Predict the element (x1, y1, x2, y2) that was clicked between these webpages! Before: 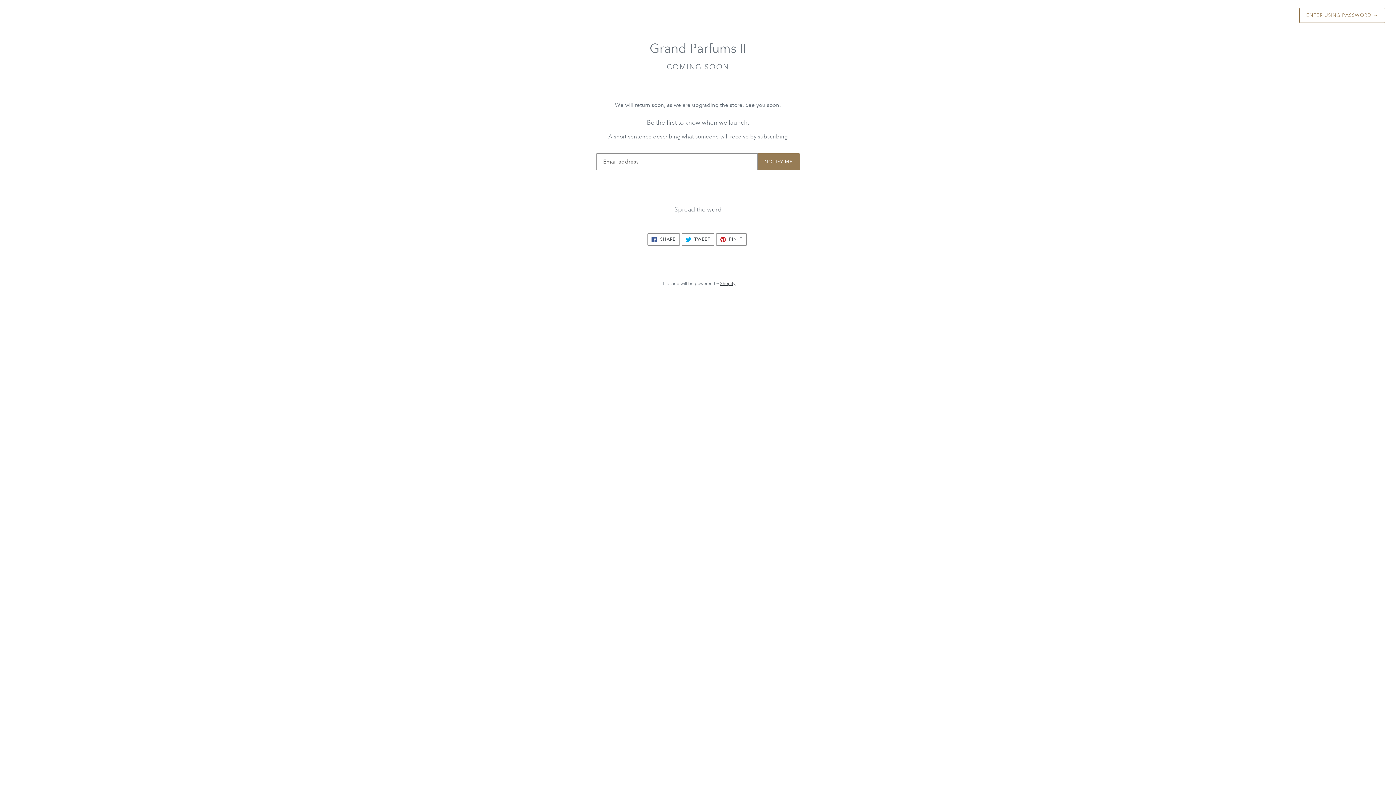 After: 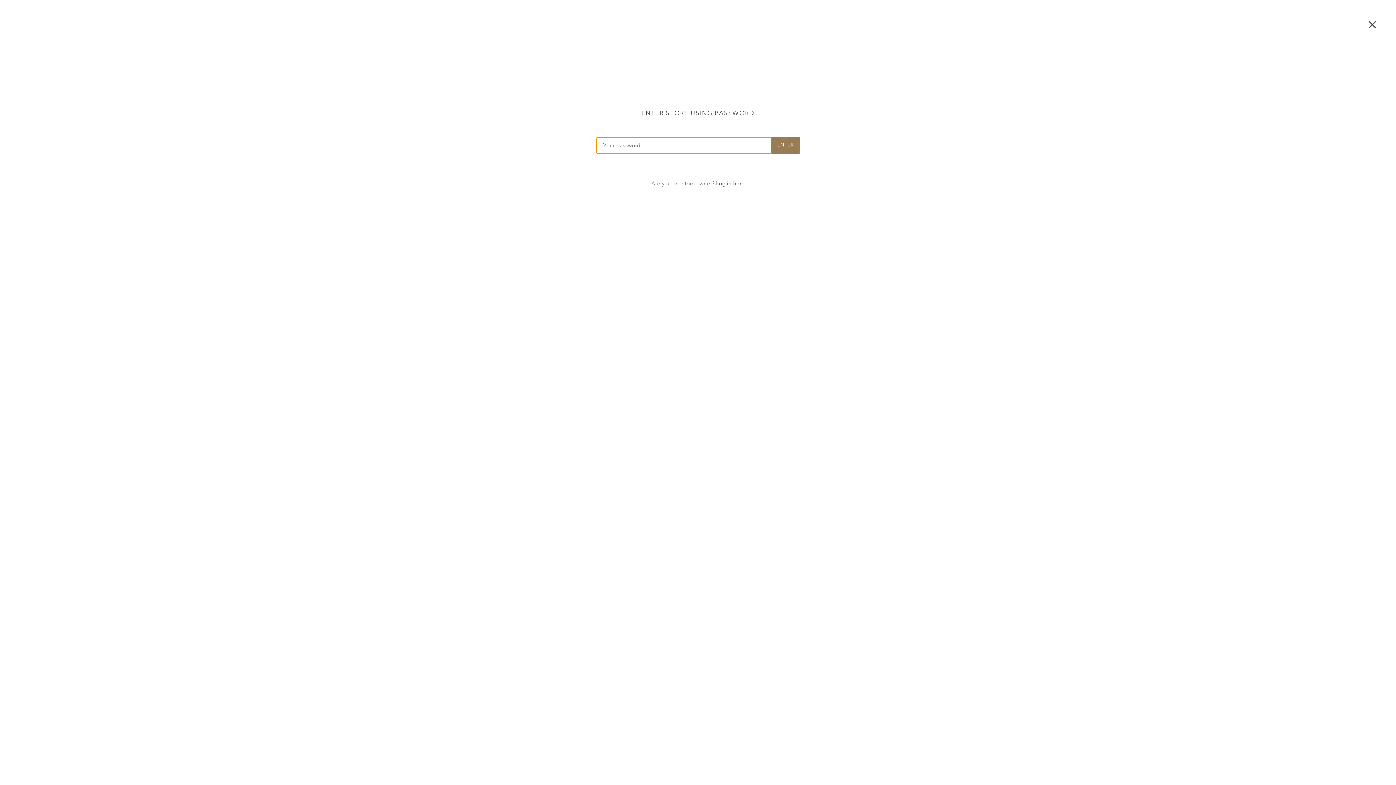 Action: label: ENTER USING PASSWORD → bbox: (1299, 8, 1385, 22)